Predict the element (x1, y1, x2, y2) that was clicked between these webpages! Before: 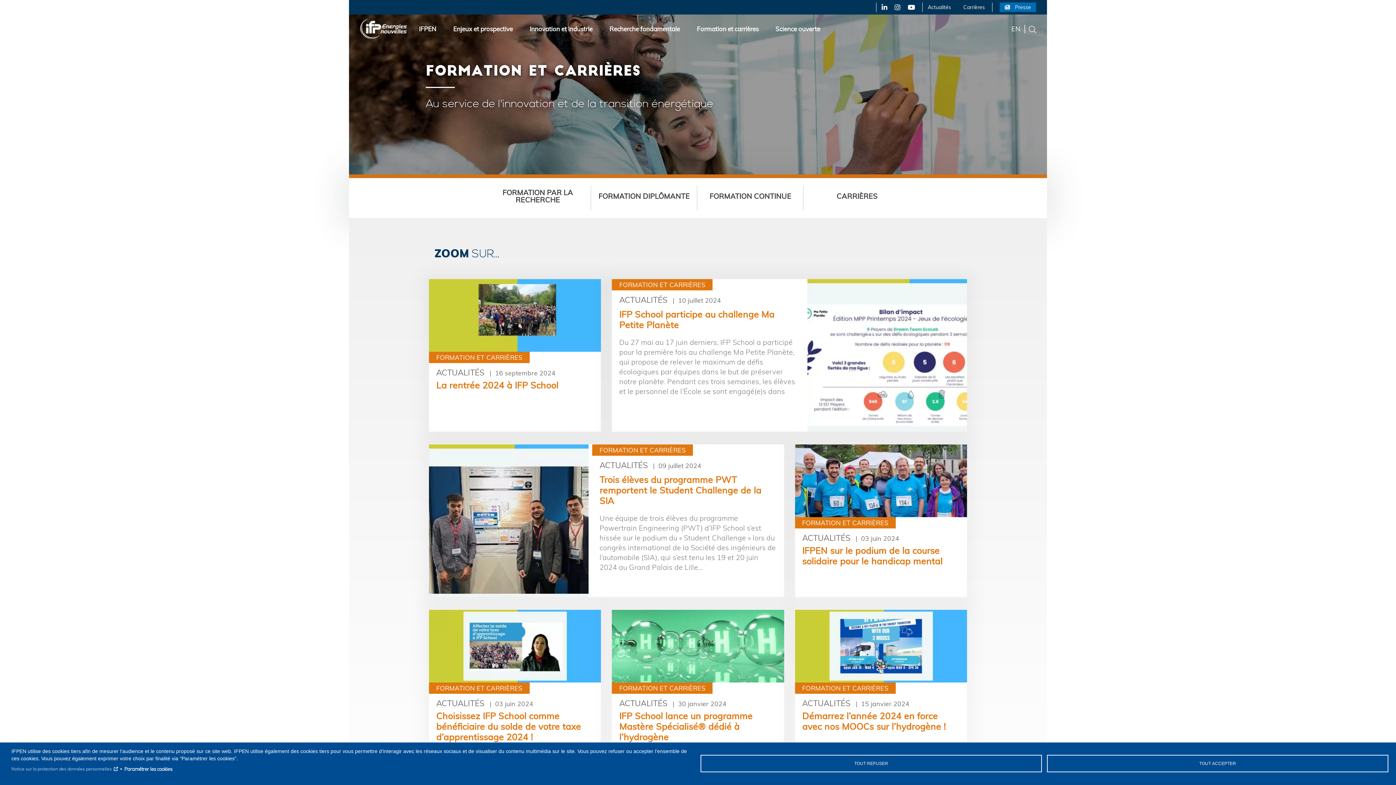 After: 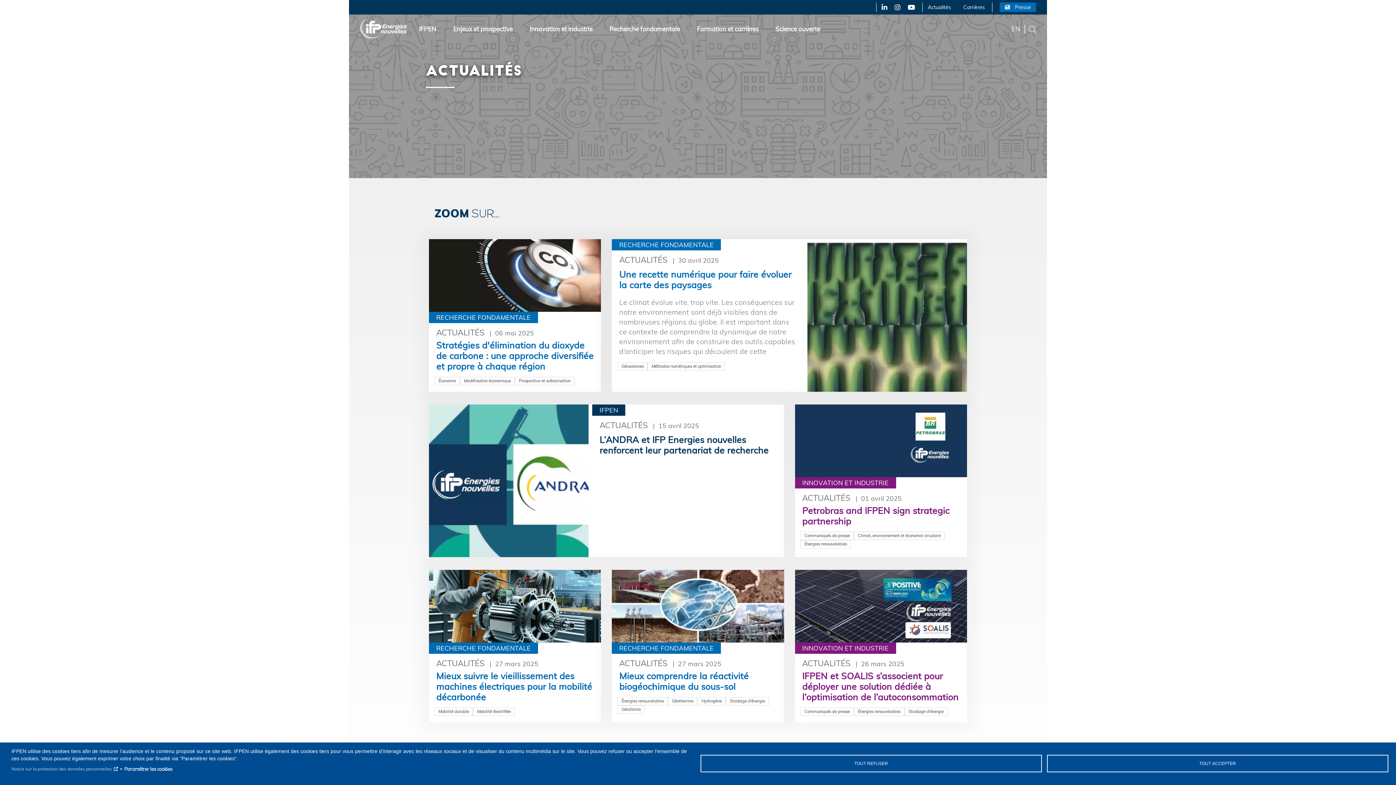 Action: bbox: (436, 366, 484, 378) label: ACTUALITÉS